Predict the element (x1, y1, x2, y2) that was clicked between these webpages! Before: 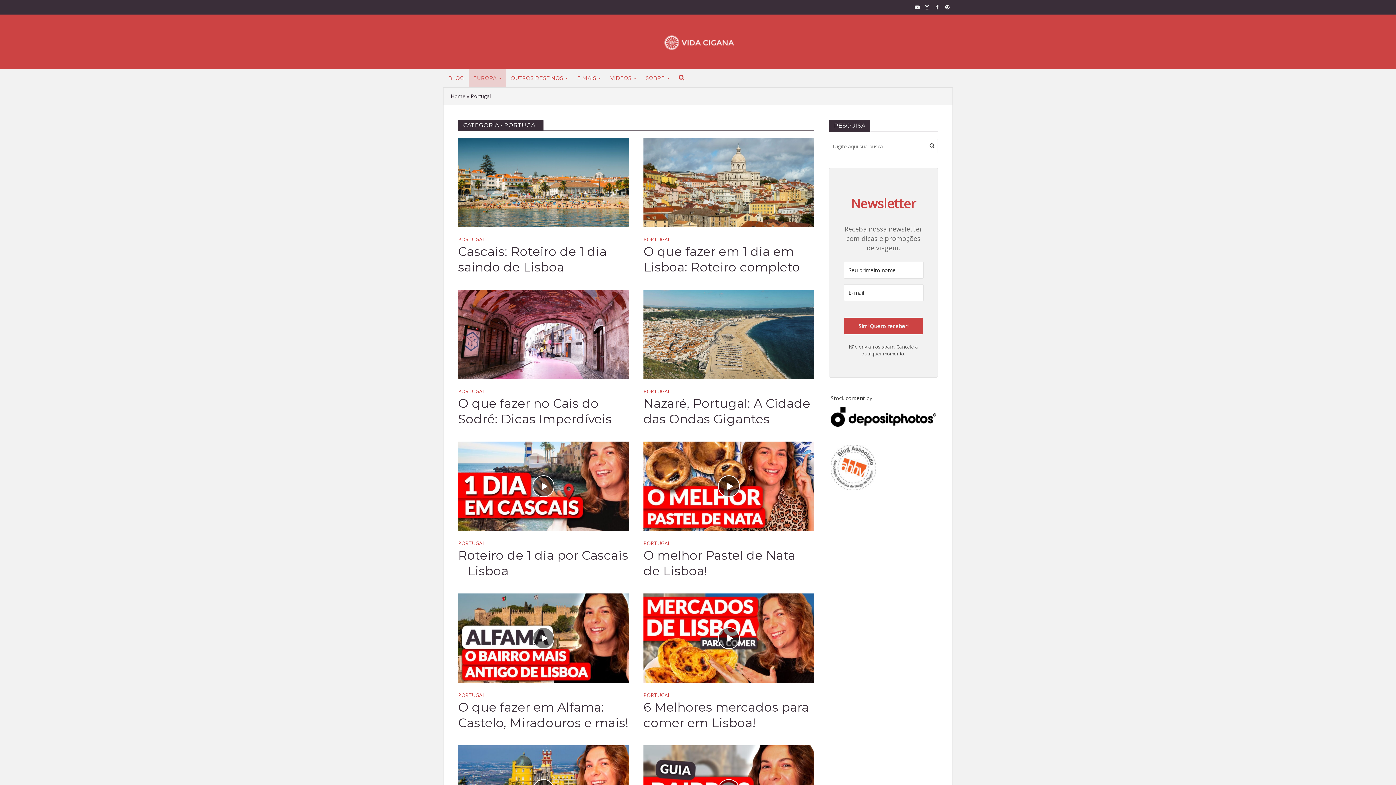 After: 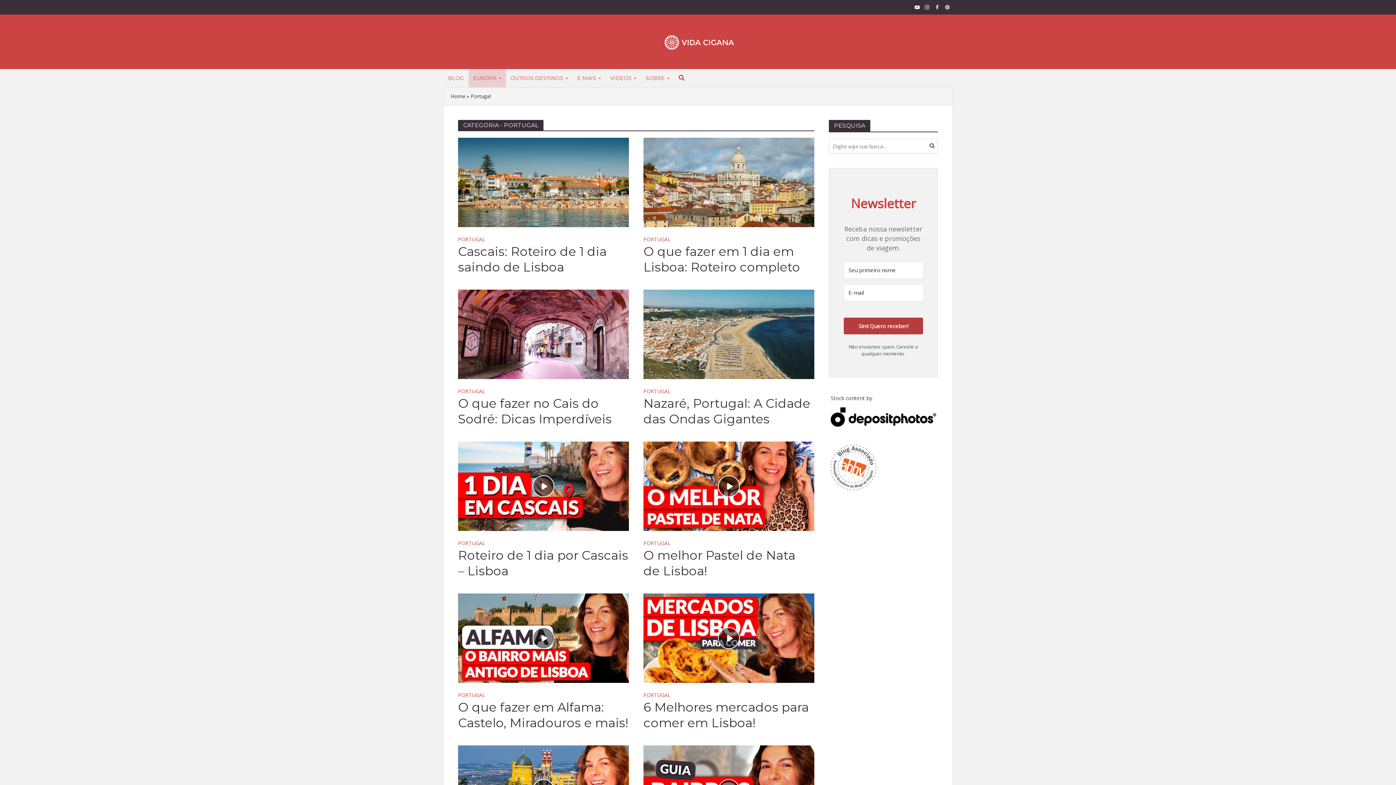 Action: label: Sim! Quero receber! bbox: (844, 317, 923, 334)